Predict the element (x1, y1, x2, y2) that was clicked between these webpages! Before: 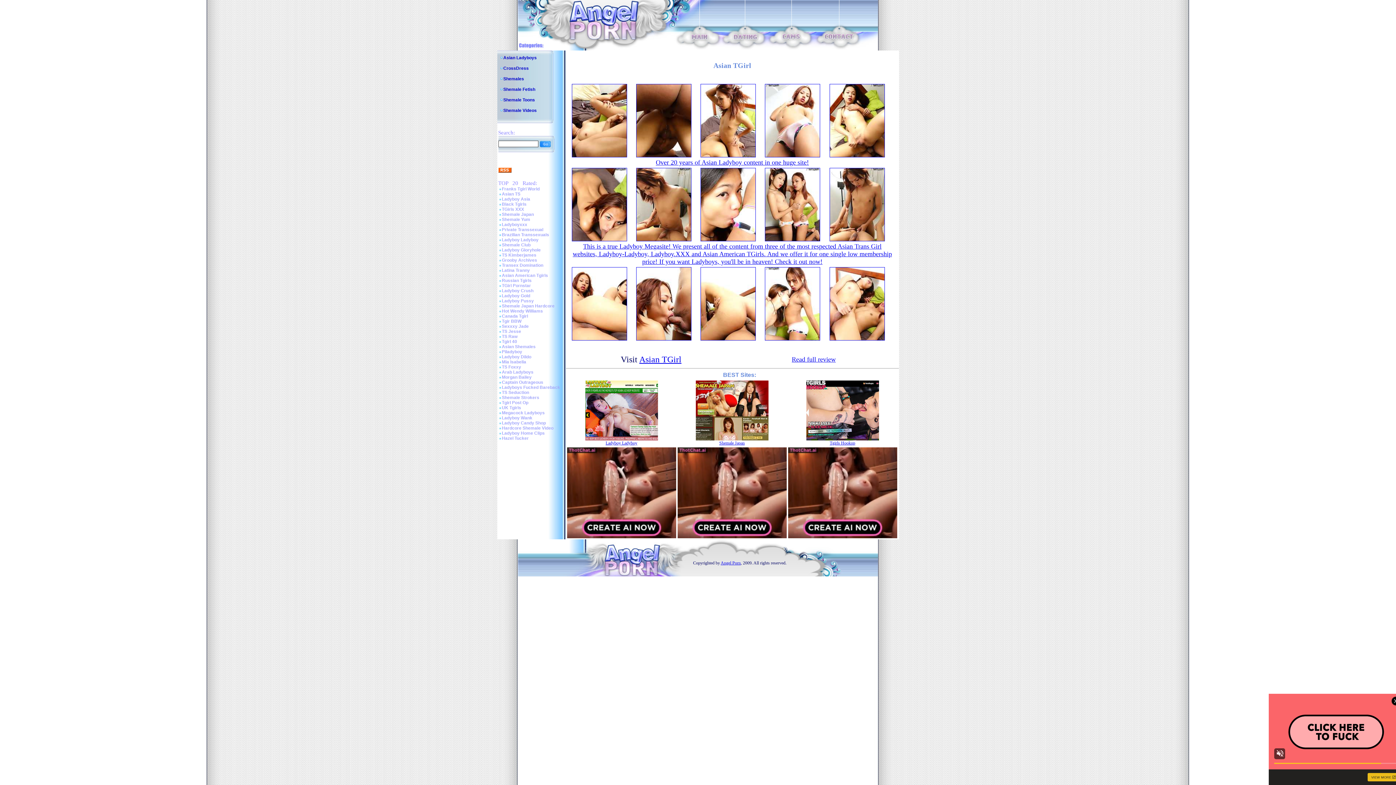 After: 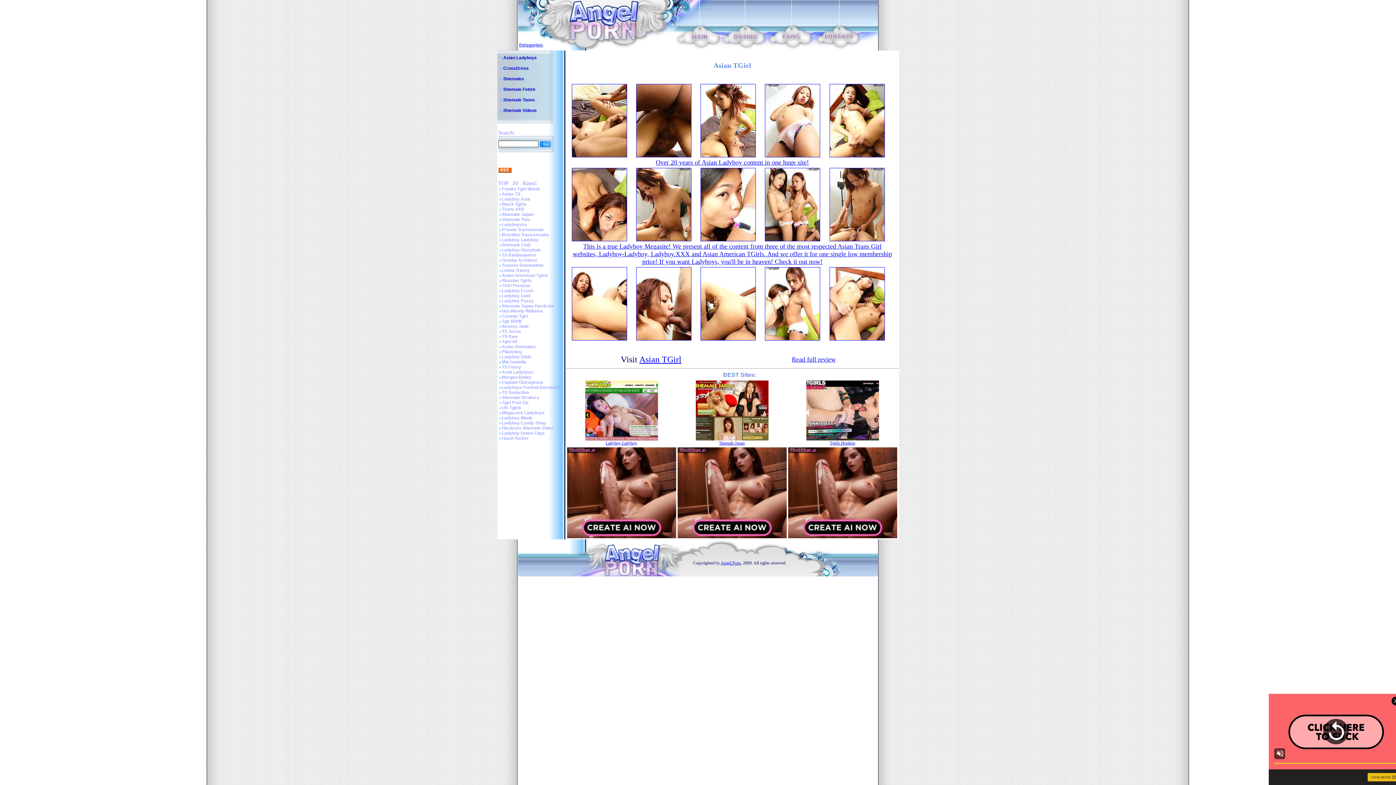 Action: bbox: (656, 159, 809, 166) label: Over 20 years of Asian Ladyboy content in one huge site!